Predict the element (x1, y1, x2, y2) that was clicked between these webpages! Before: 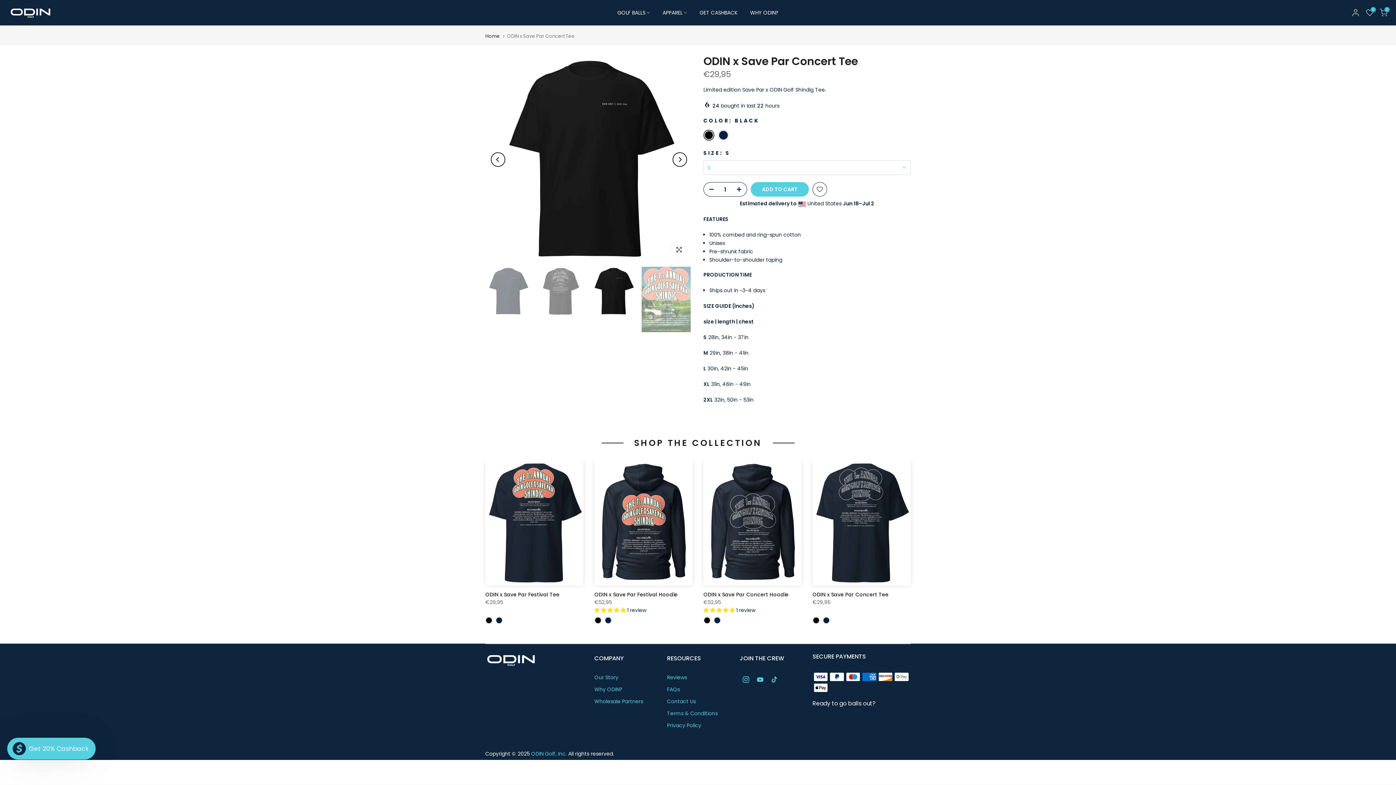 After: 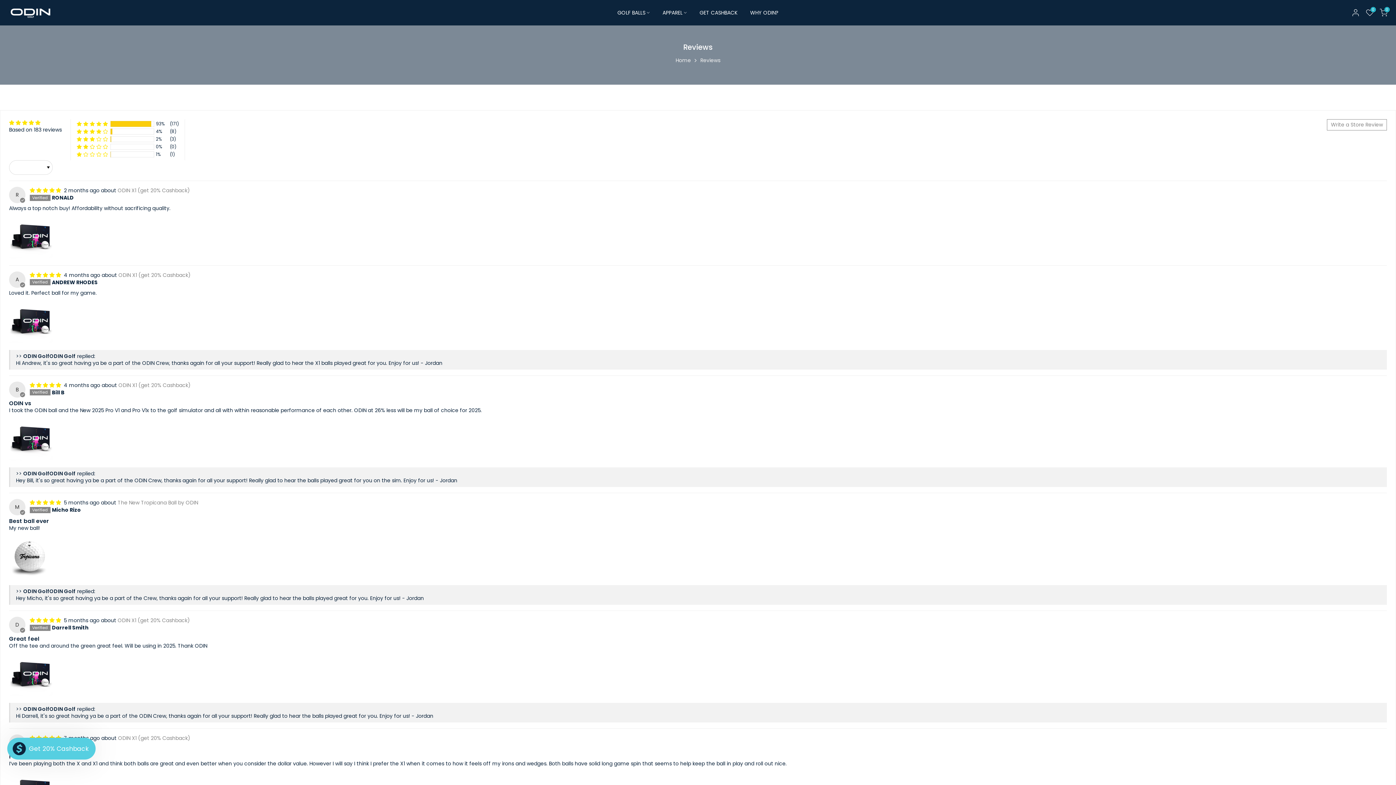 Action: label: Reviews bbox: (667, 674, 687, 681)